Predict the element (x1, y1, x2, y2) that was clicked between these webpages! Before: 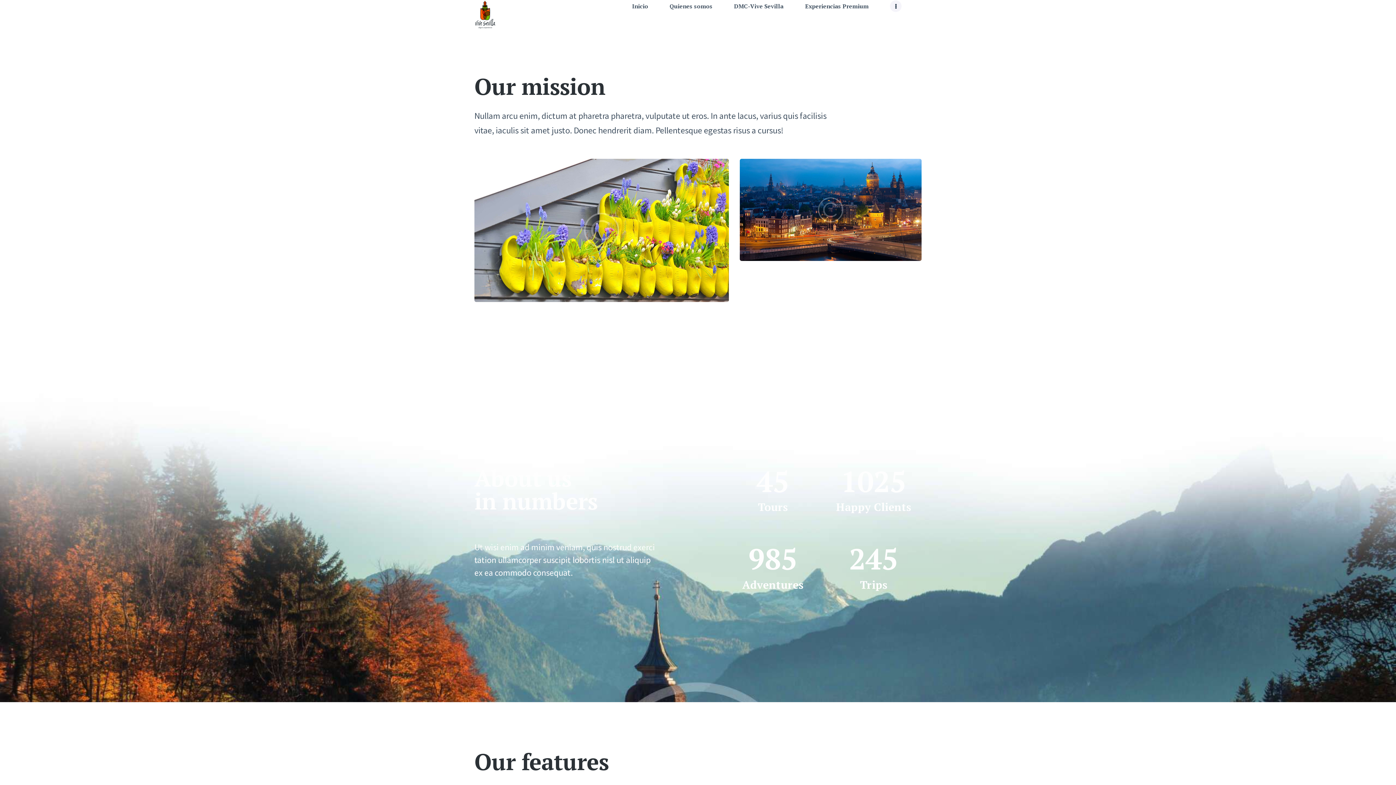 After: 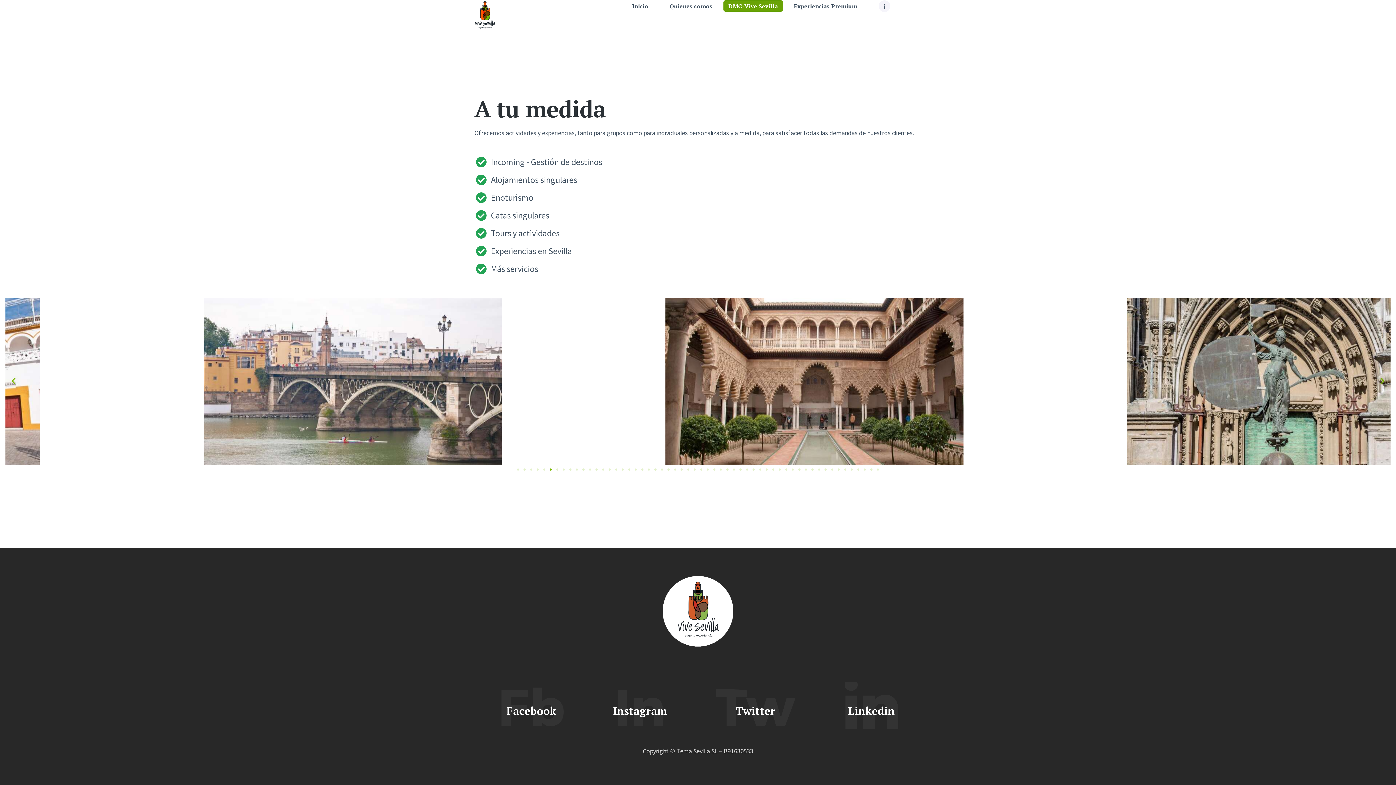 Action: label: DMC-Vive Sevilla bbox: (723, 0, 794, 11)